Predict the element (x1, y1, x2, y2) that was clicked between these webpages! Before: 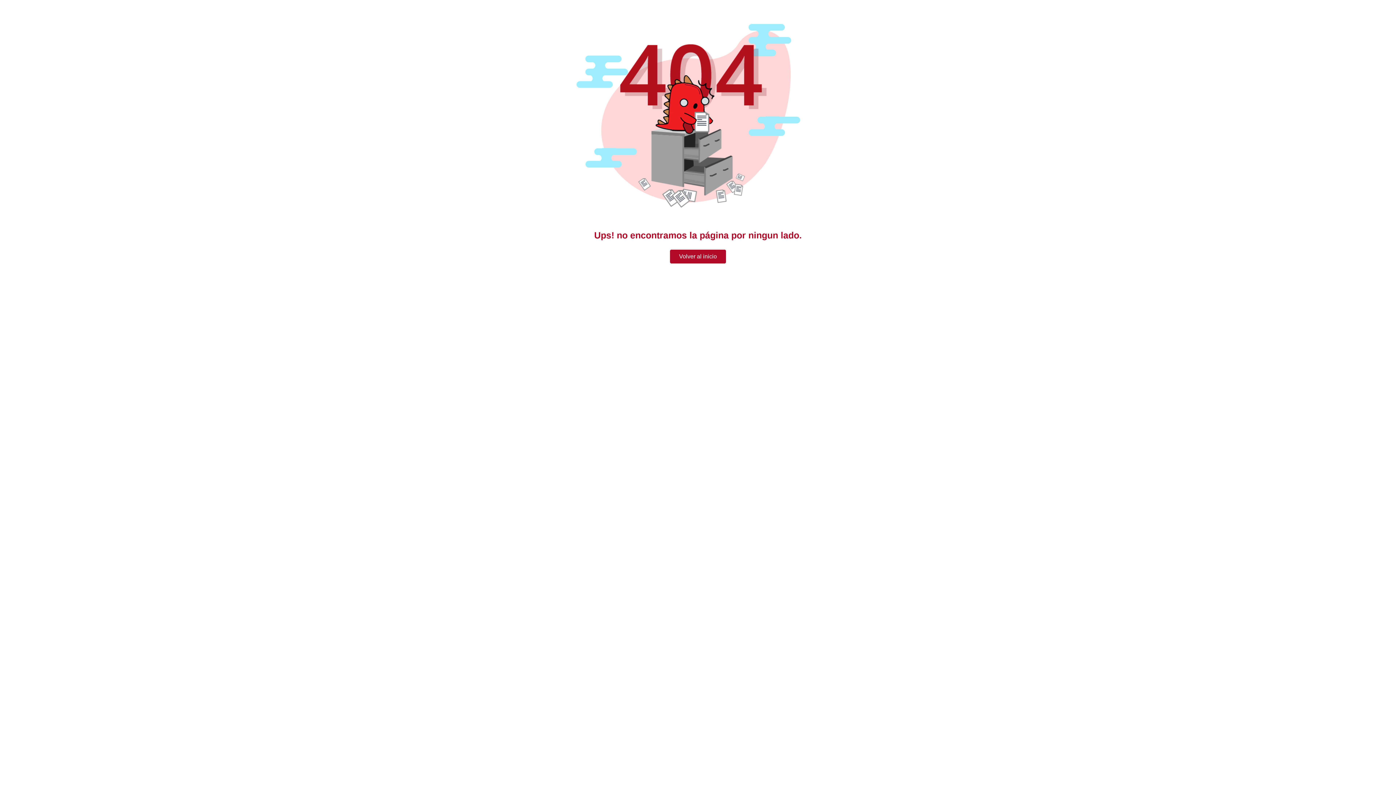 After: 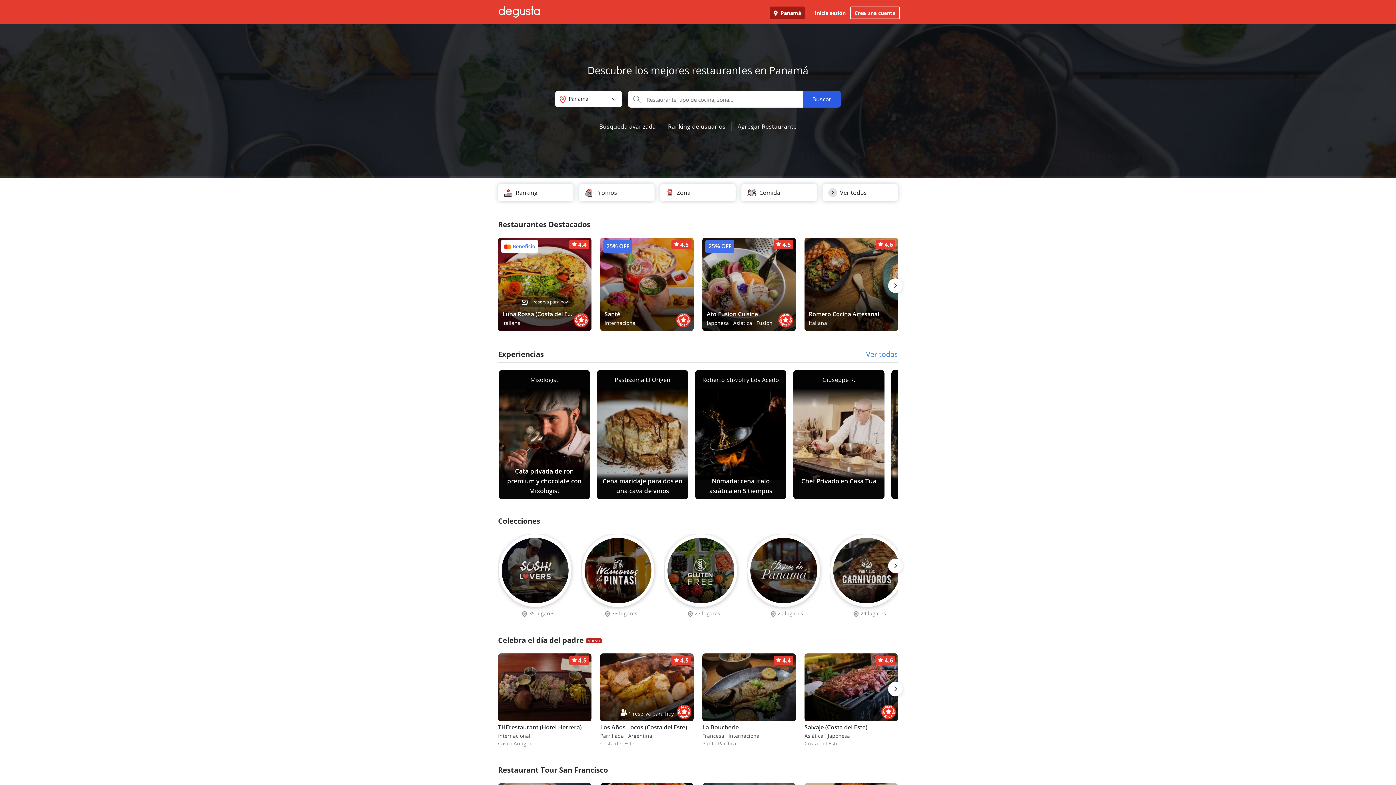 Action: bbox: (670, 249, 726, 263) label: Volver al inicio